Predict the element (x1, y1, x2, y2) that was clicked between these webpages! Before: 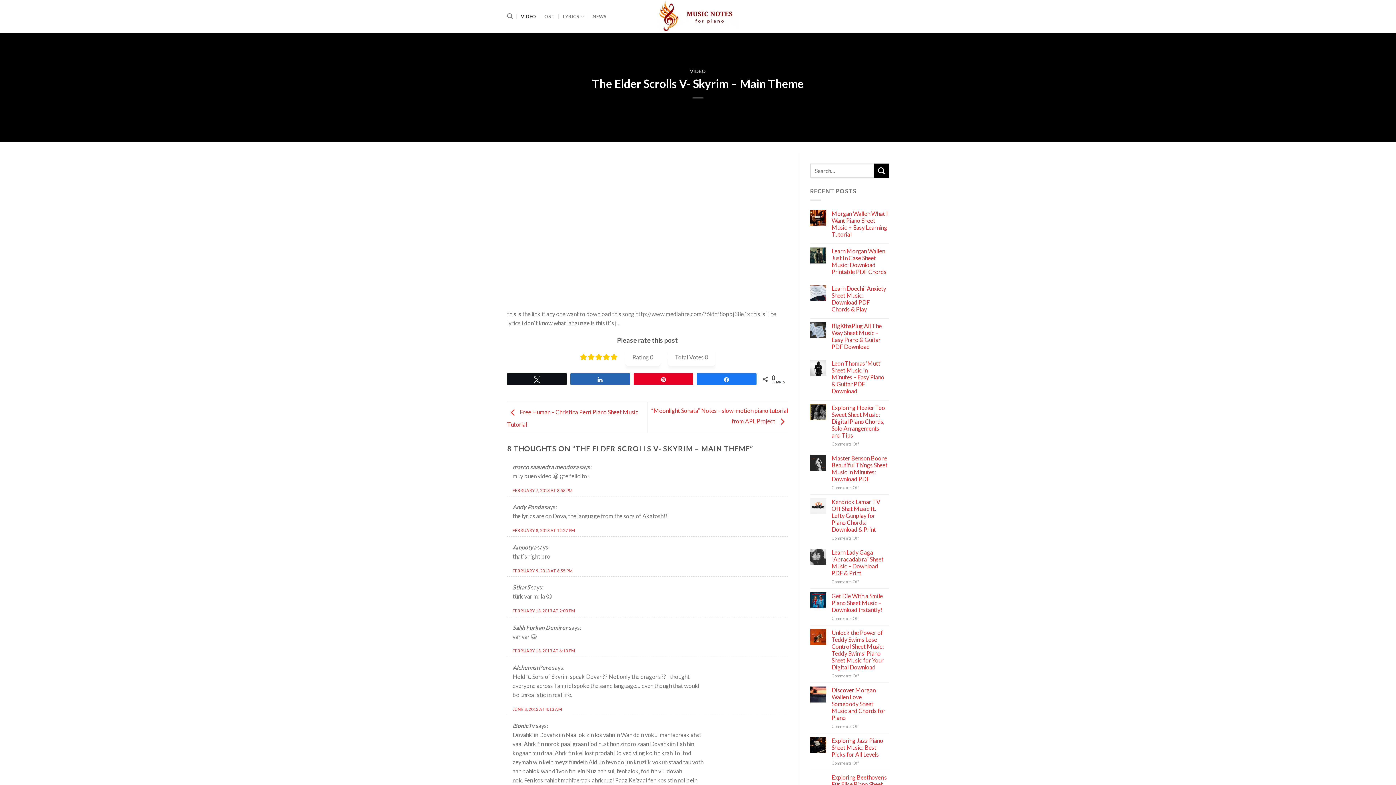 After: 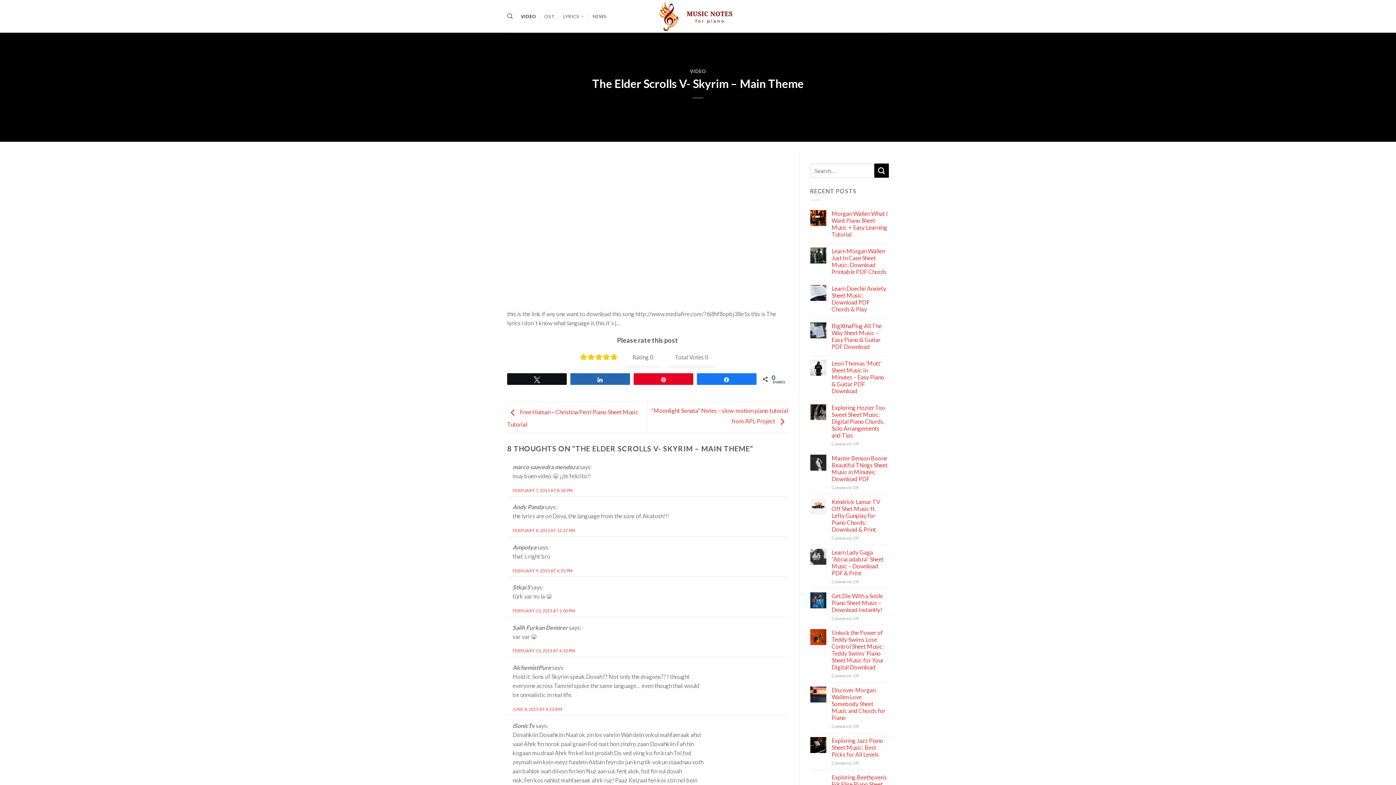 Action: label: Share bbox: (697, 373, 756, 384)